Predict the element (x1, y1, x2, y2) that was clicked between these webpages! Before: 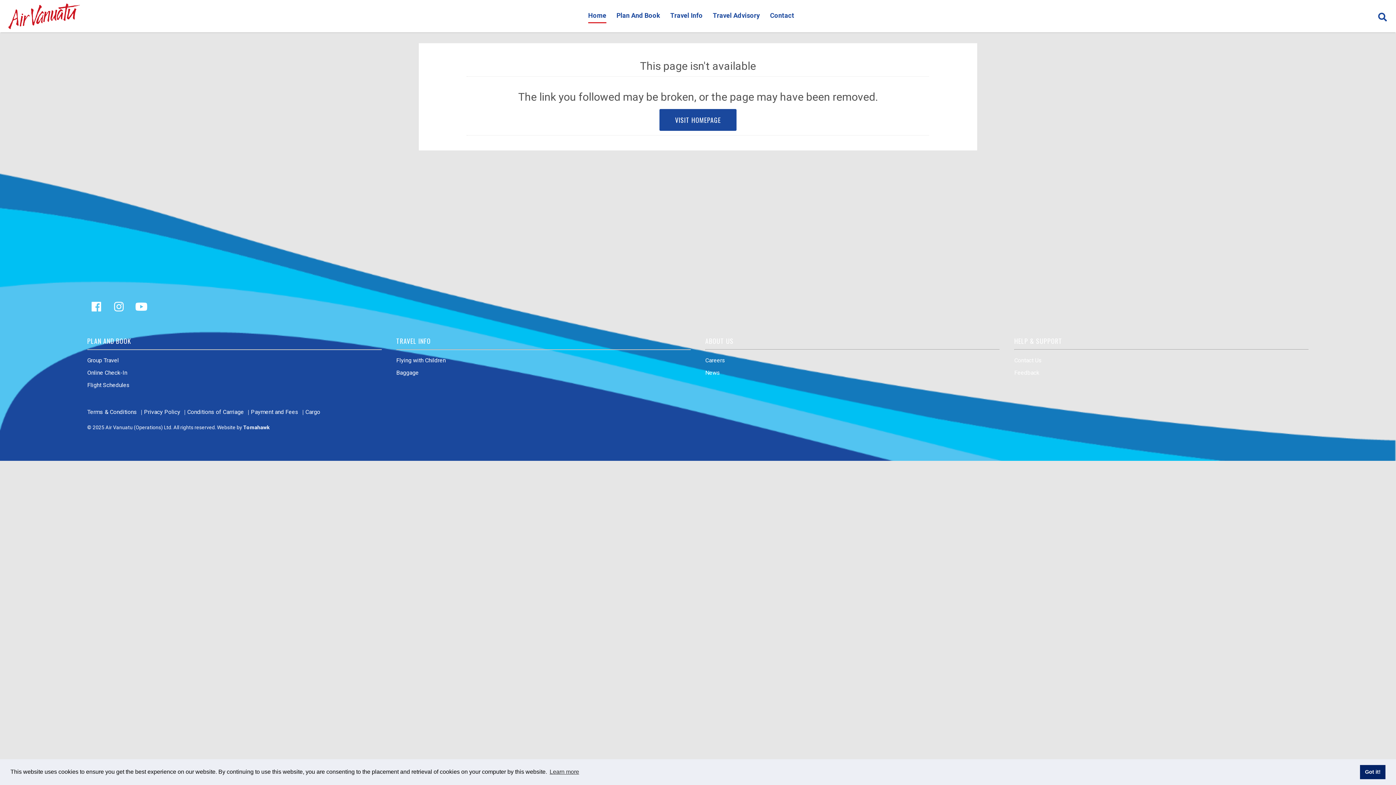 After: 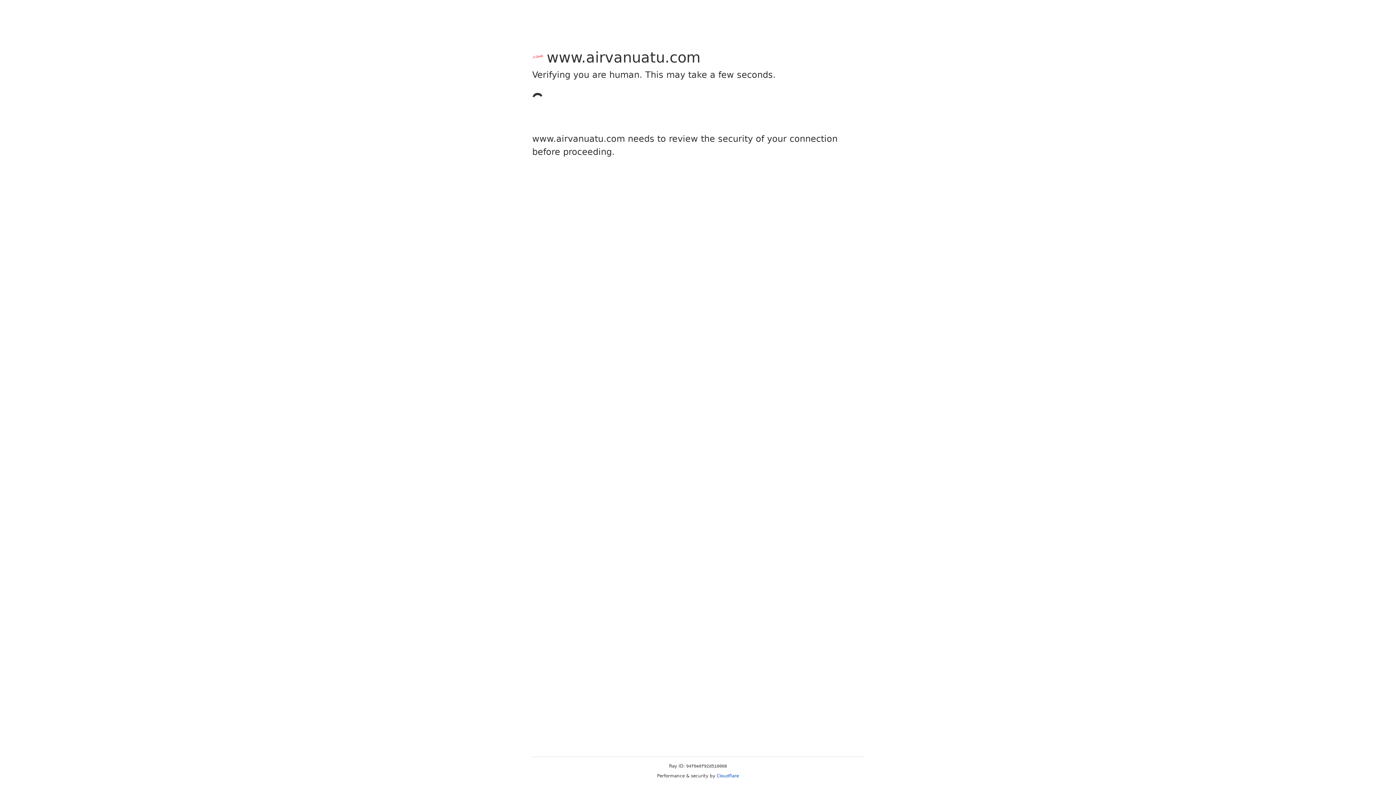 Action: label: VISIT HOMEPAGE bbox: (659, 108, 736, 130)